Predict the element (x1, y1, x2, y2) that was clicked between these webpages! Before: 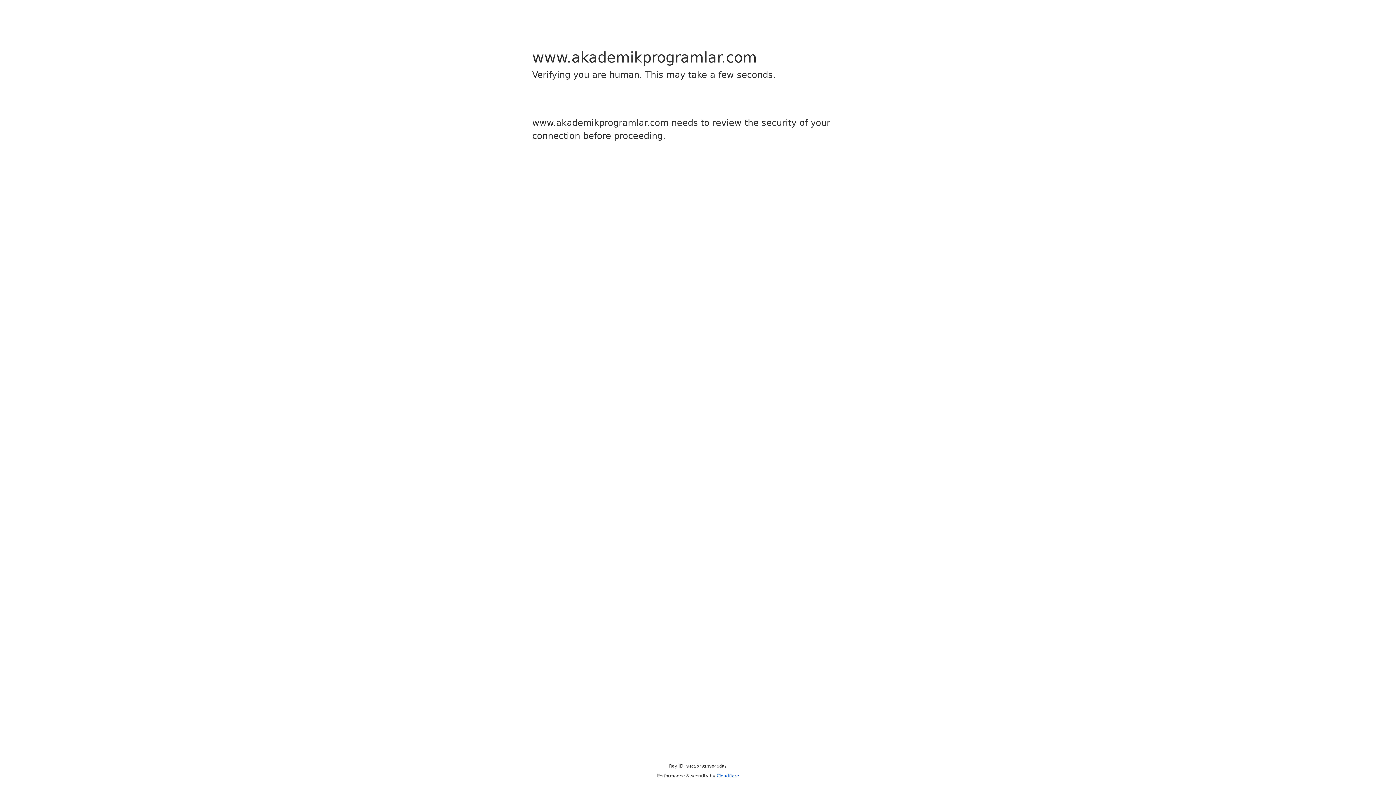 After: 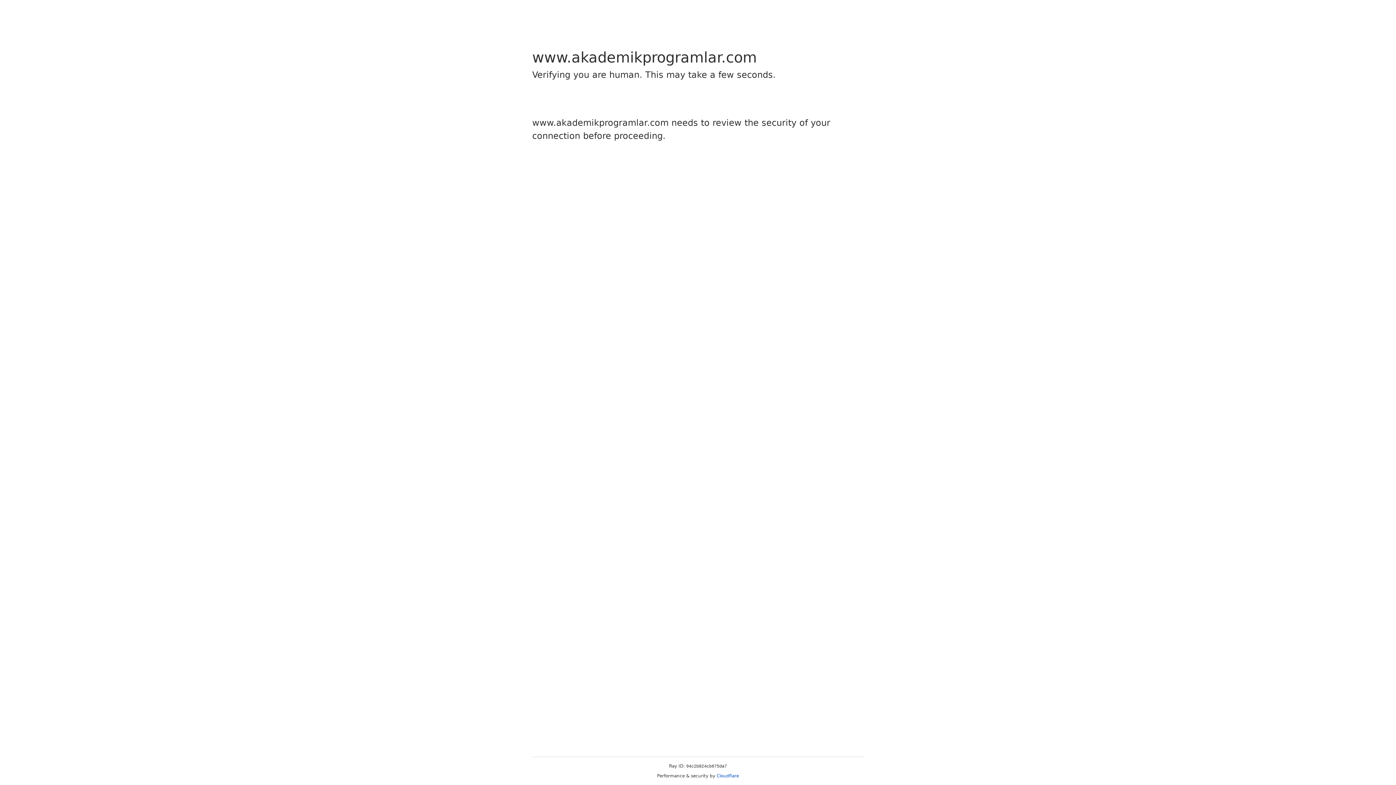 Action: label: Cloudflare bbox: (716, 773, 739, 778)